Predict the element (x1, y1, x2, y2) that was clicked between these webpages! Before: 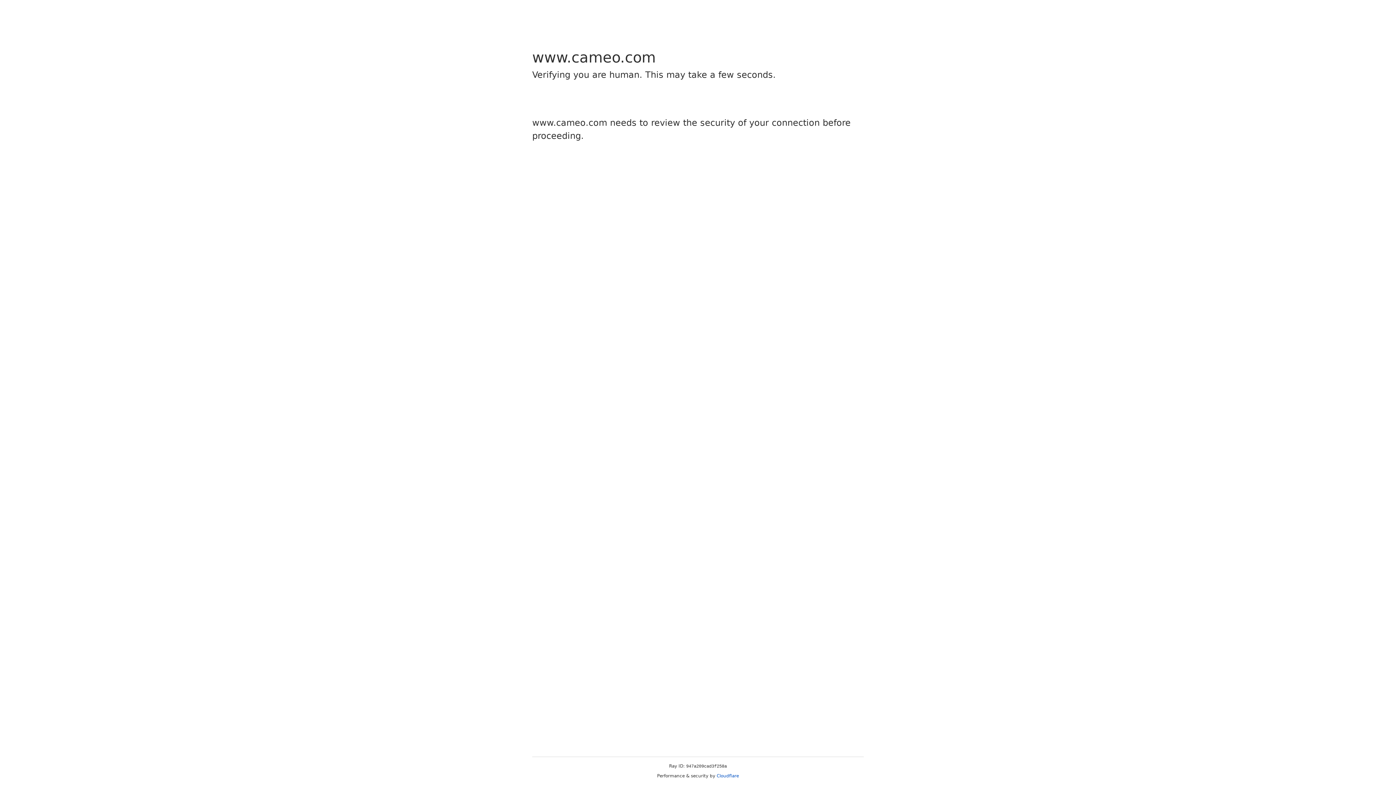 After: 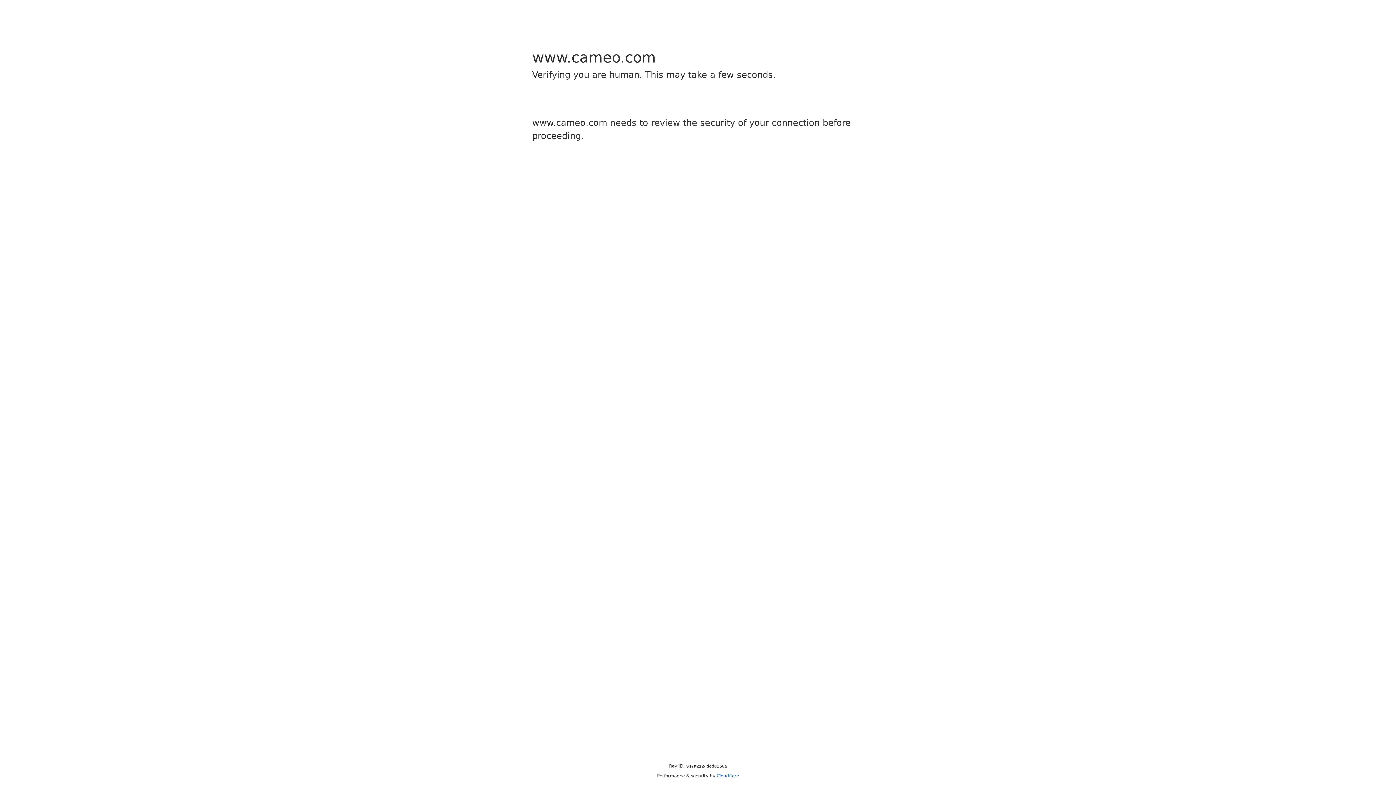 Action: label: Cloudflare bbox: (716, 773, 739, 778)